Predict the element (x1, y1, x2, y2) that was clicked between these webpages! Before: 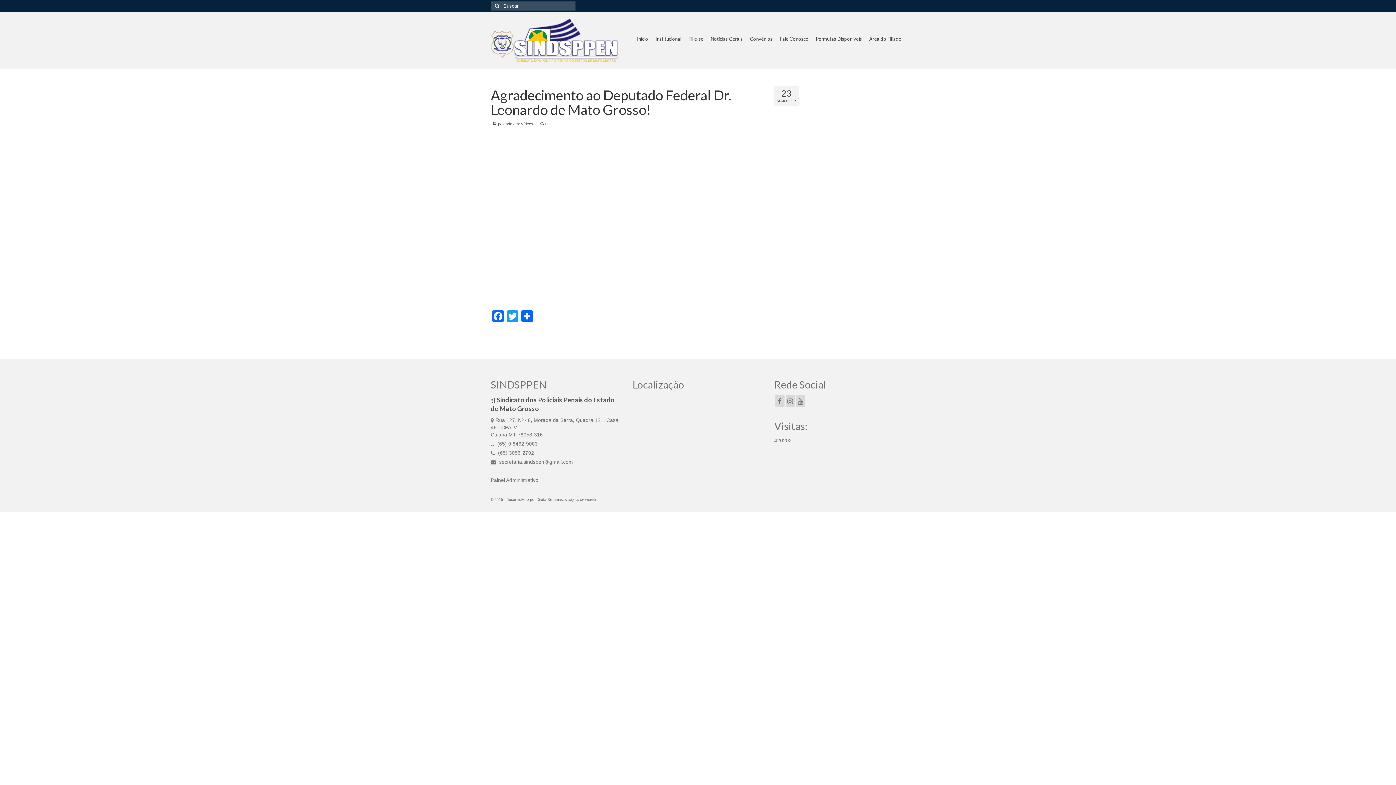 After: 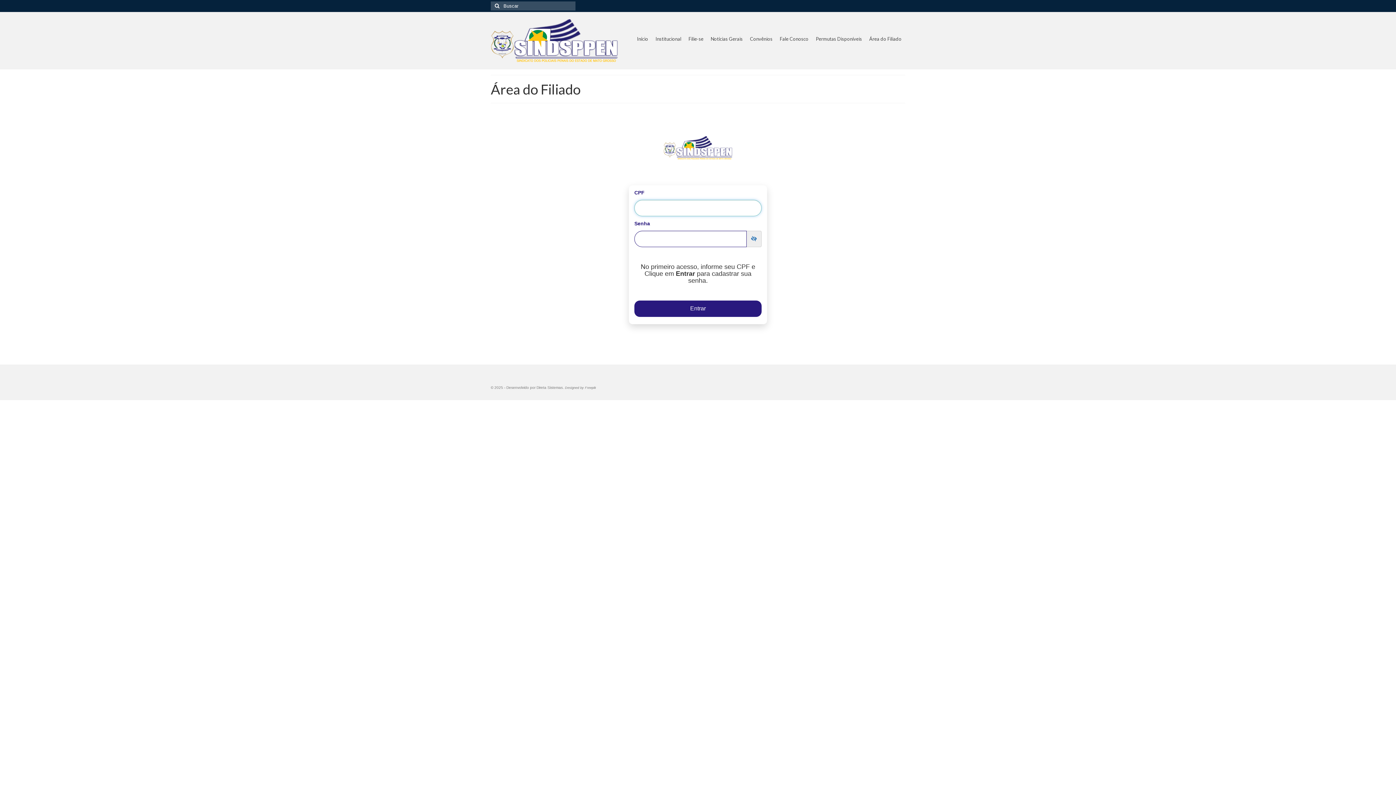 Action: bbox: (865, 32, 905, 45) label: Área do Filiado